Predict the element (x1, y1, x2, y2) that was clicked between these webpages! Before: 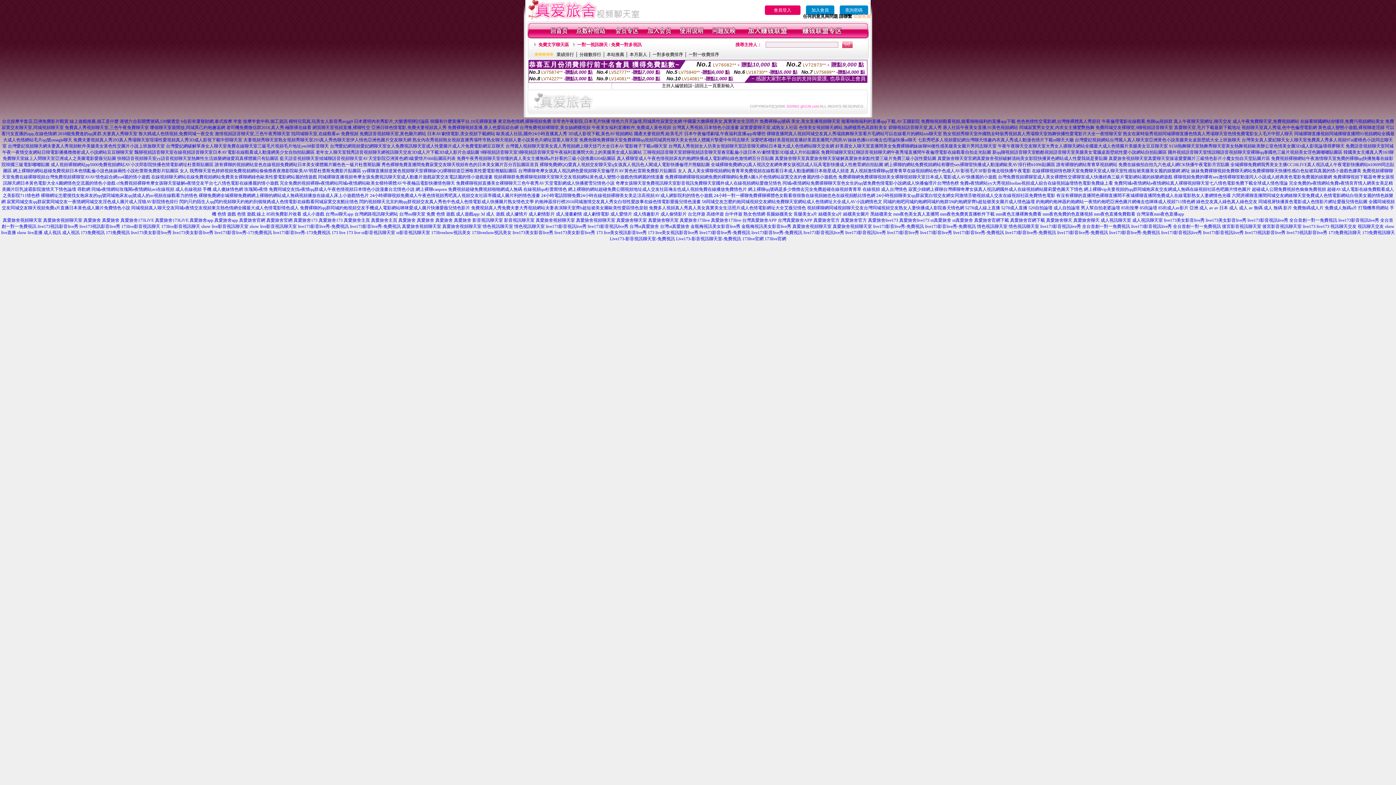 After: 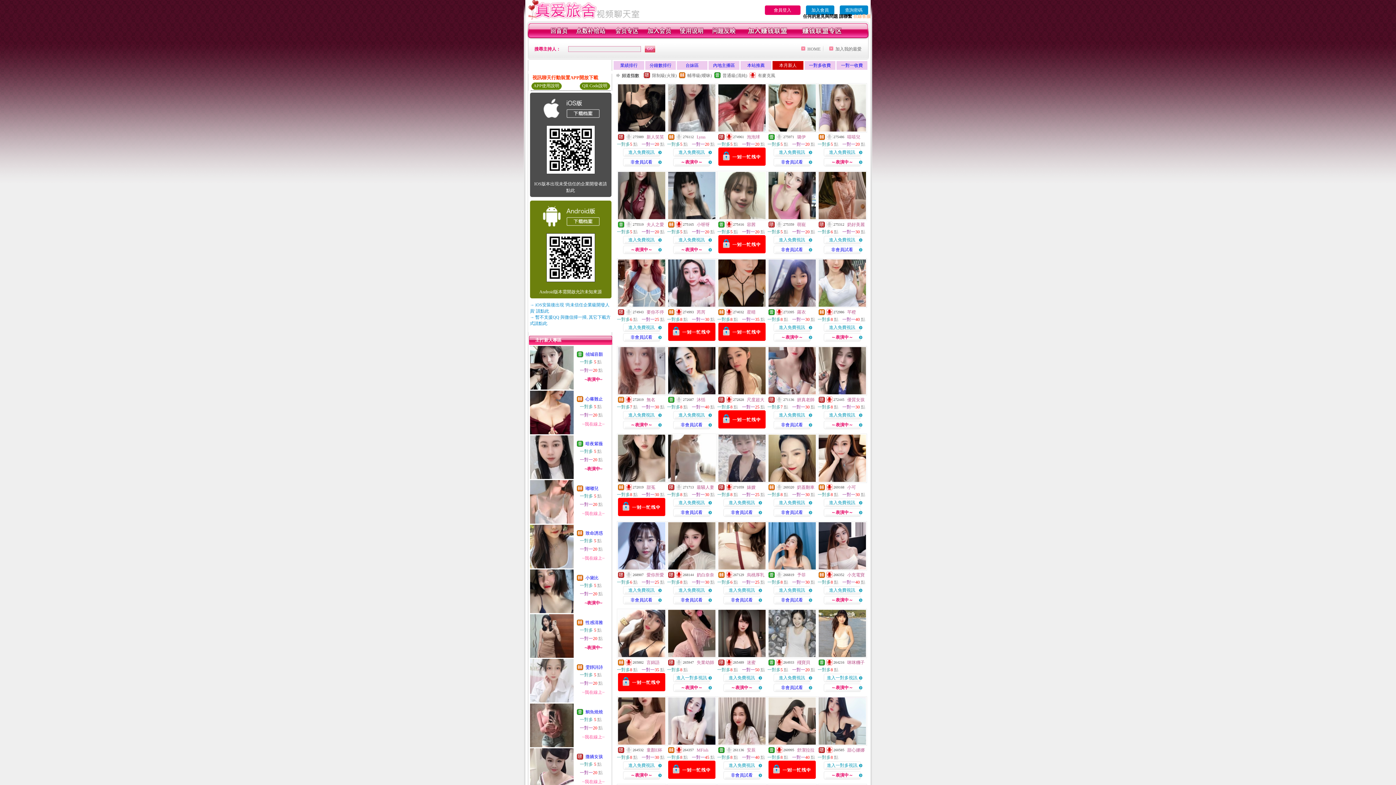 Action: bbox: (629, 52, 647, 57) label: 本月新人